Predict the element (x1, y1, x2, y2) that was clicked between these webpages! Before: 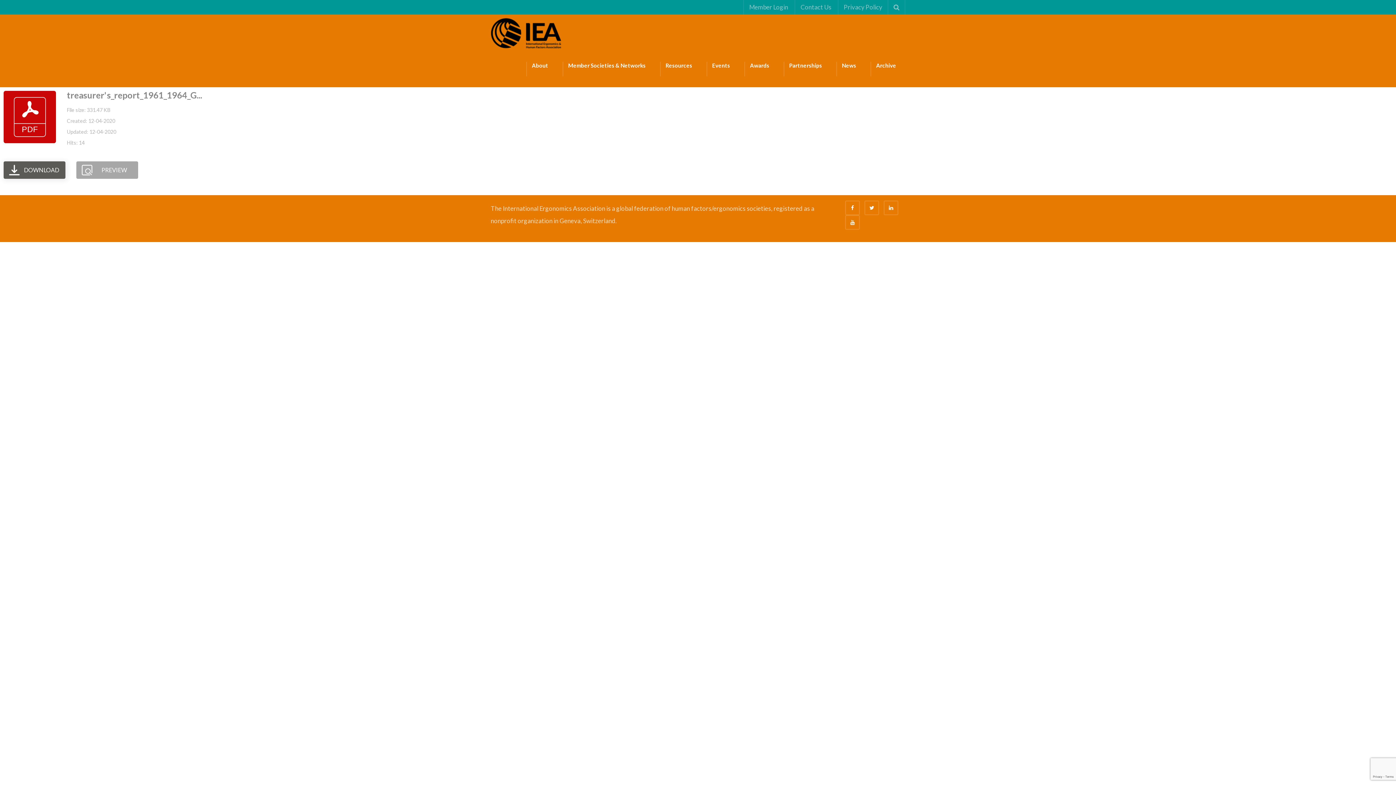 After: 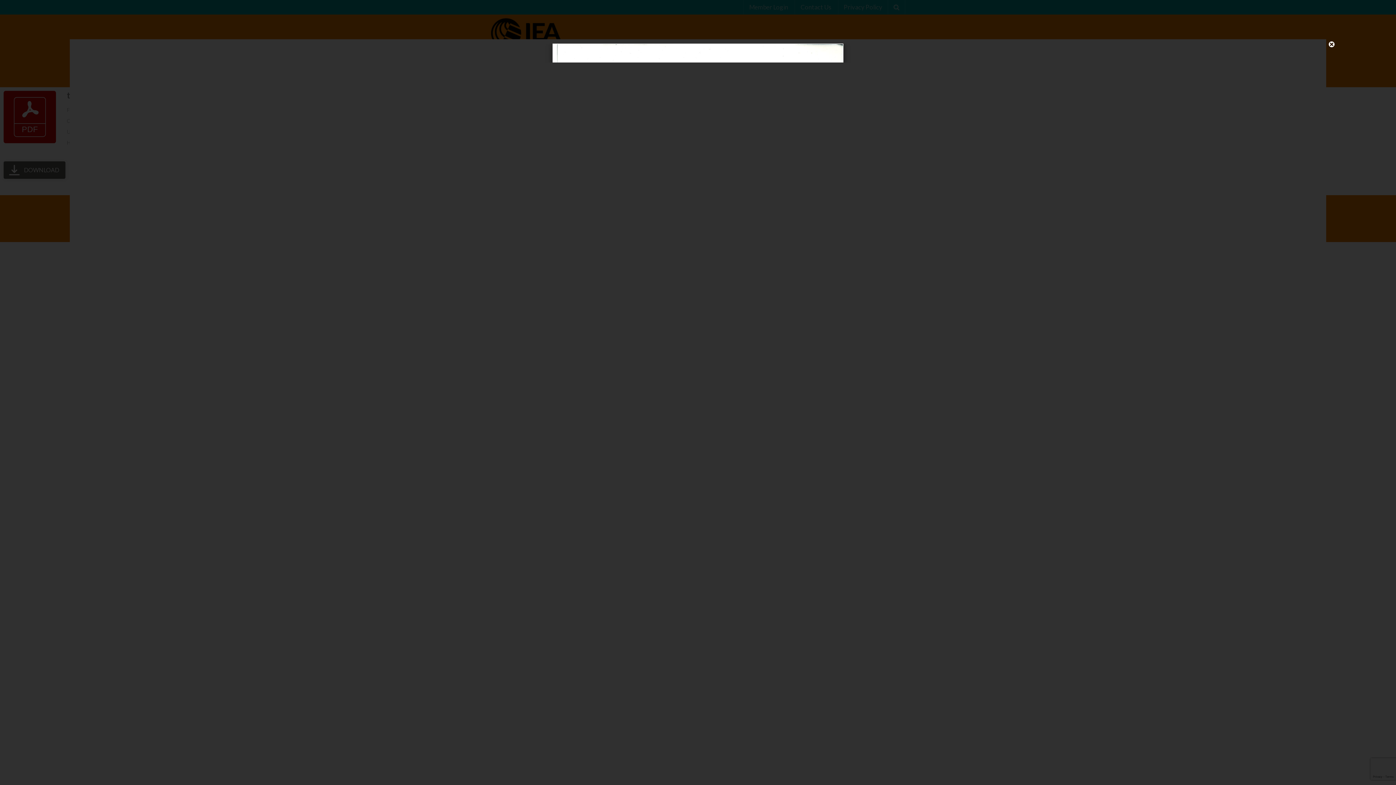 Action: label: PREVIEW bbox: (76, 161, 138, 178)